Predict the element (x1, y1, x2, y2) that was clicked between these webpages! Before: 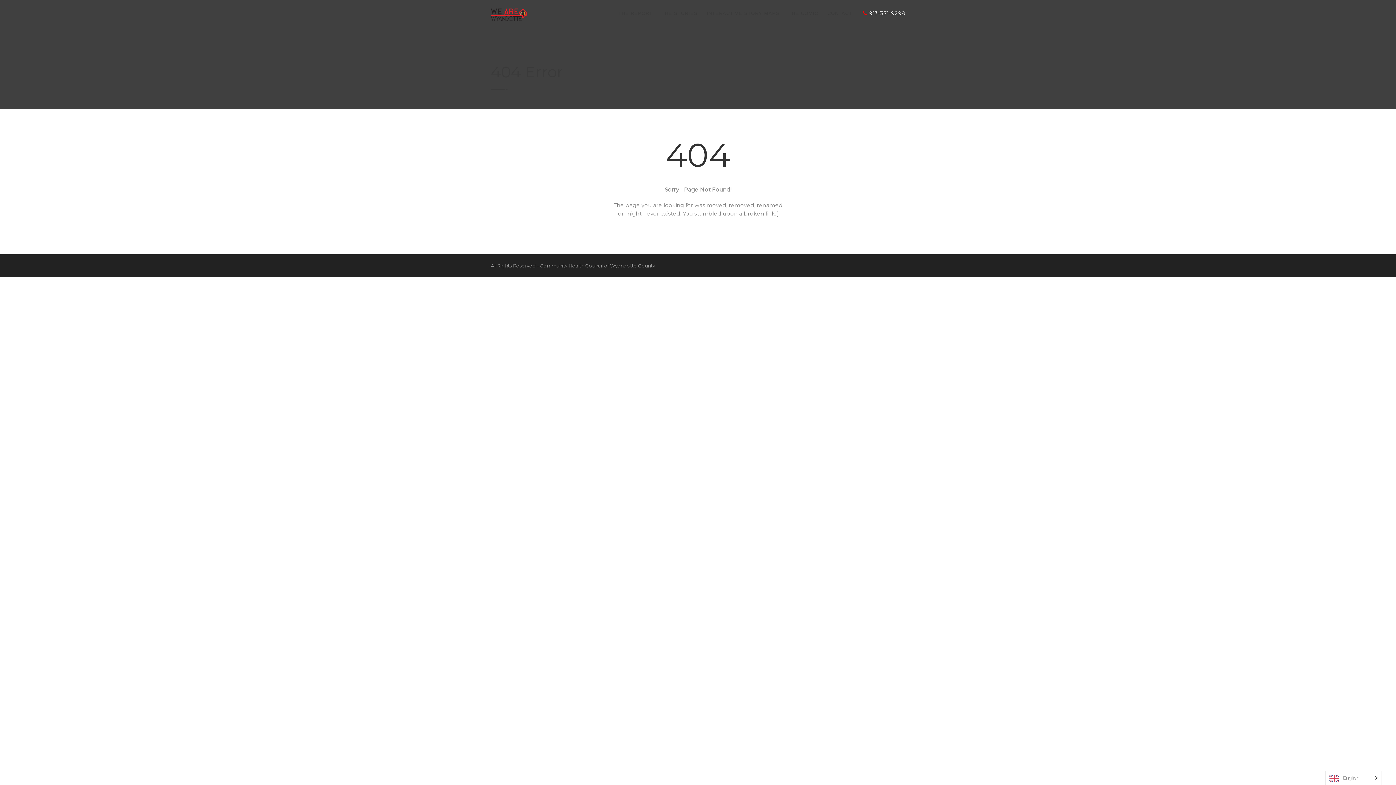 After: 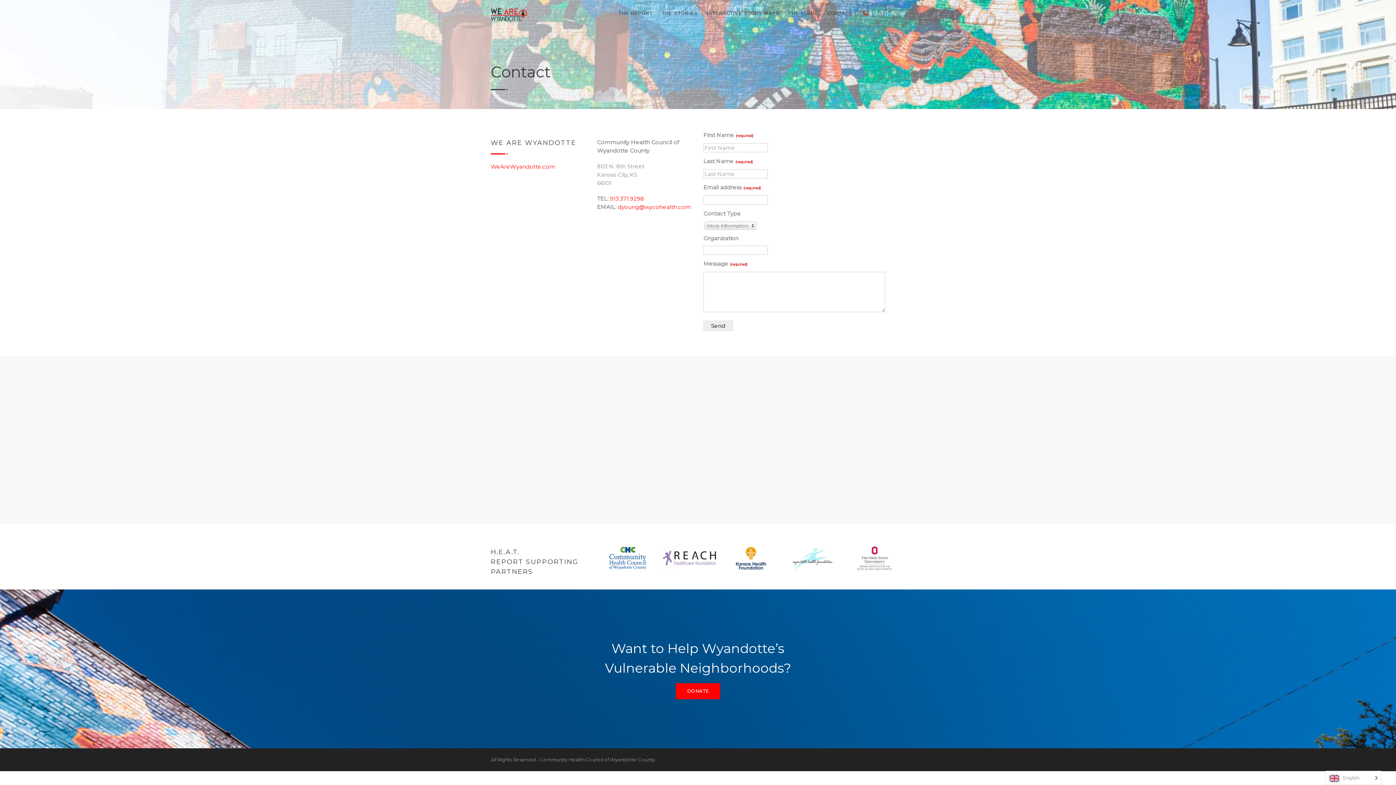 Action: bbox: (827, 4, 852, 22) label: CONTACT